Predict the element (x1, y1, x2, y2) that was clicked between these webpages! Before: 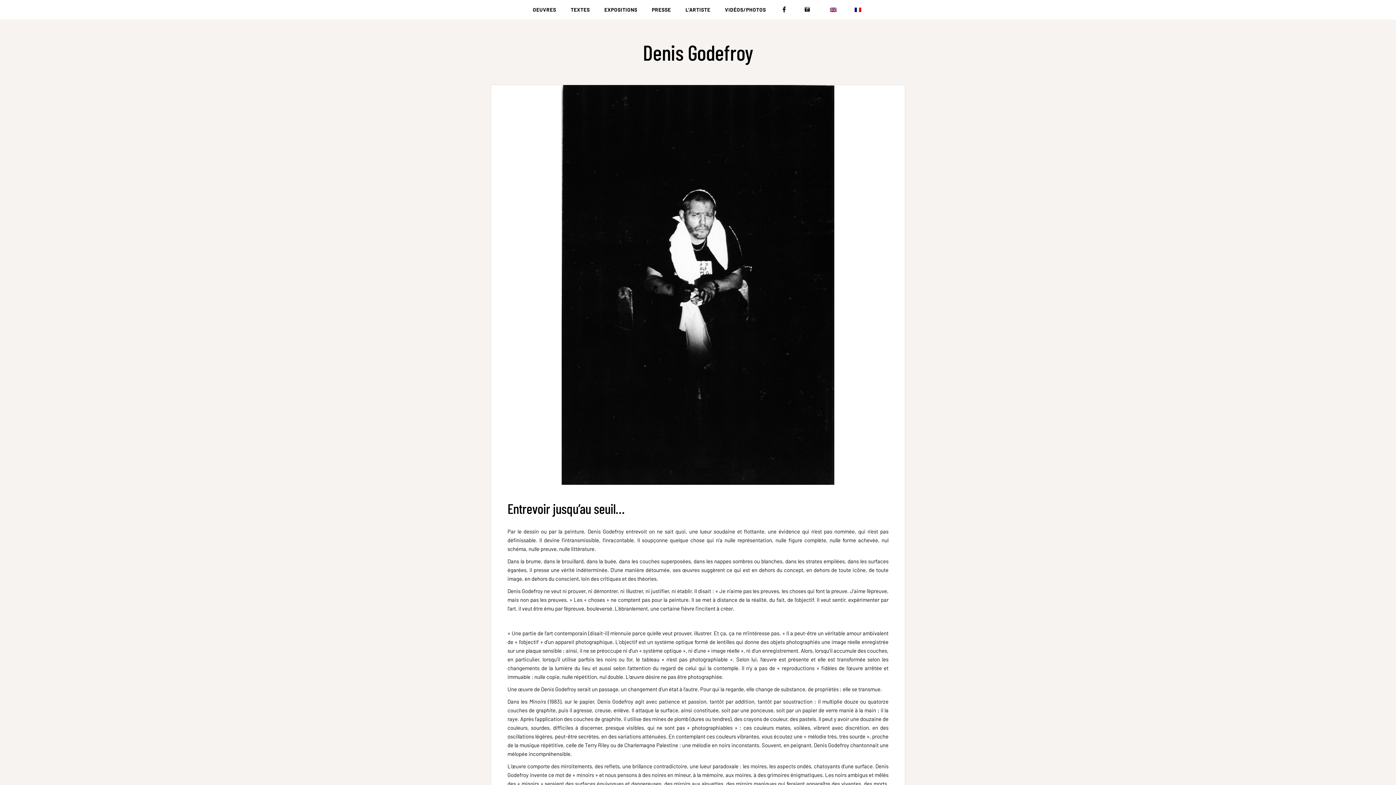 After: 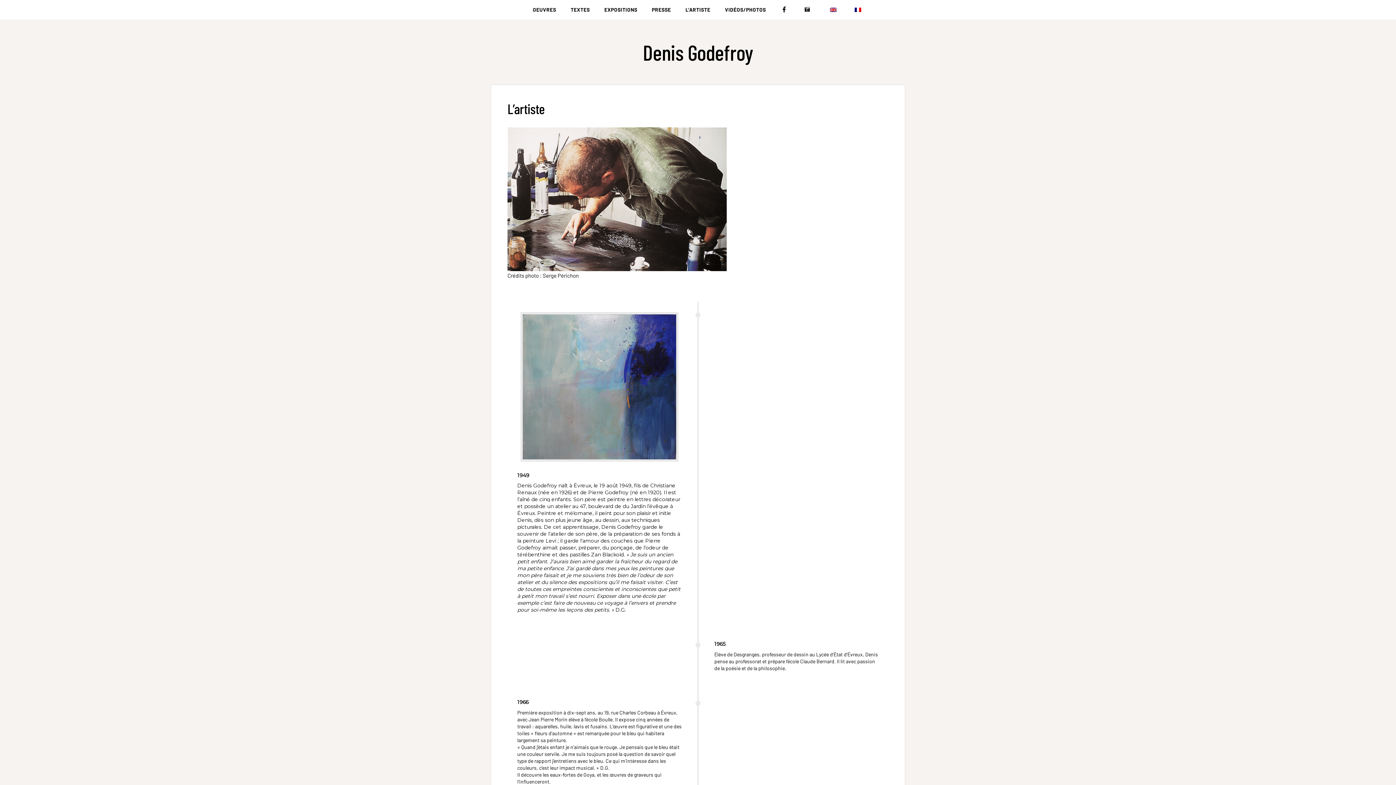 Action: bbox: (678, 0, 717, 19) label: L’ARTISTE